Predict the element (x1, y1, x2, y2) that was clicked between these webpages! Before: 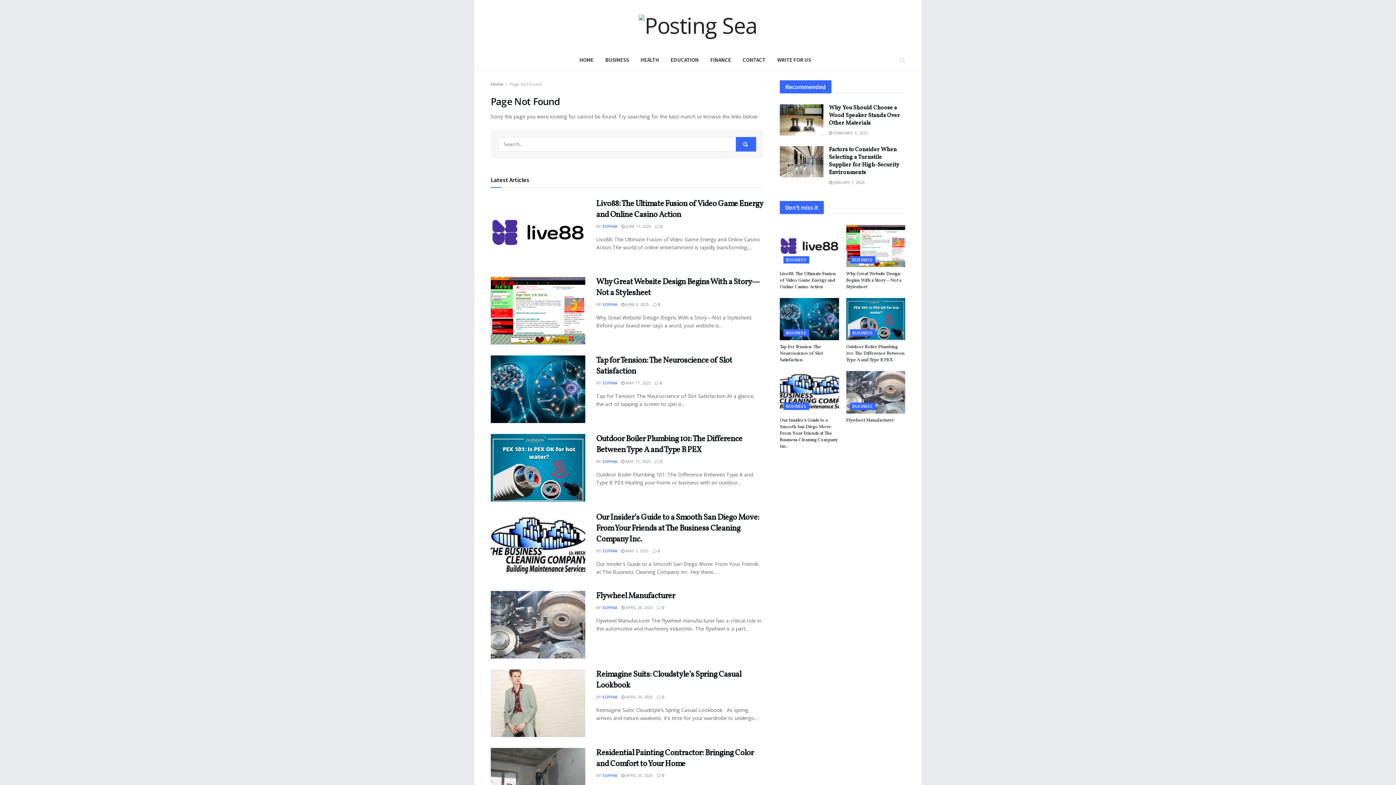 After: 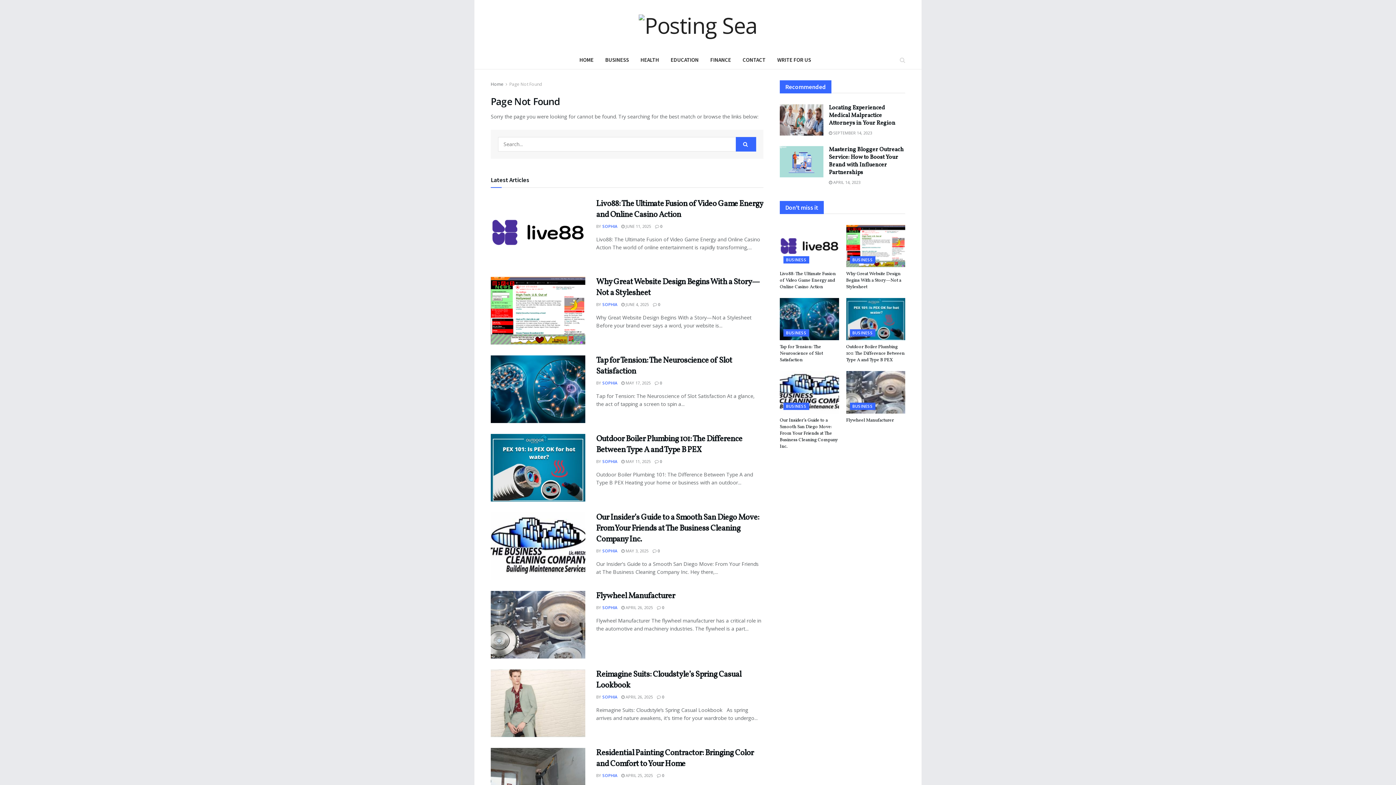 Action: label: Page Not Found bbox: (509, 81, 542, 87)